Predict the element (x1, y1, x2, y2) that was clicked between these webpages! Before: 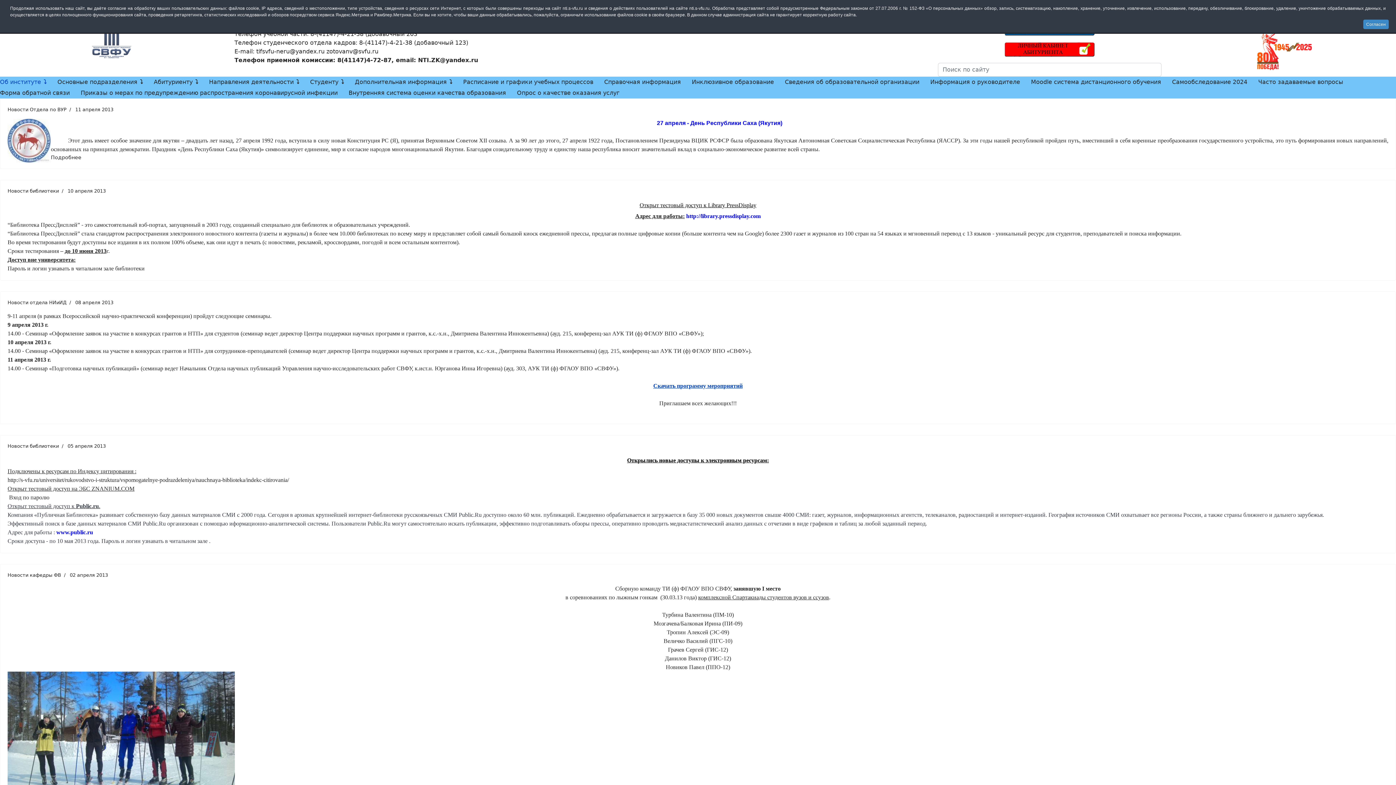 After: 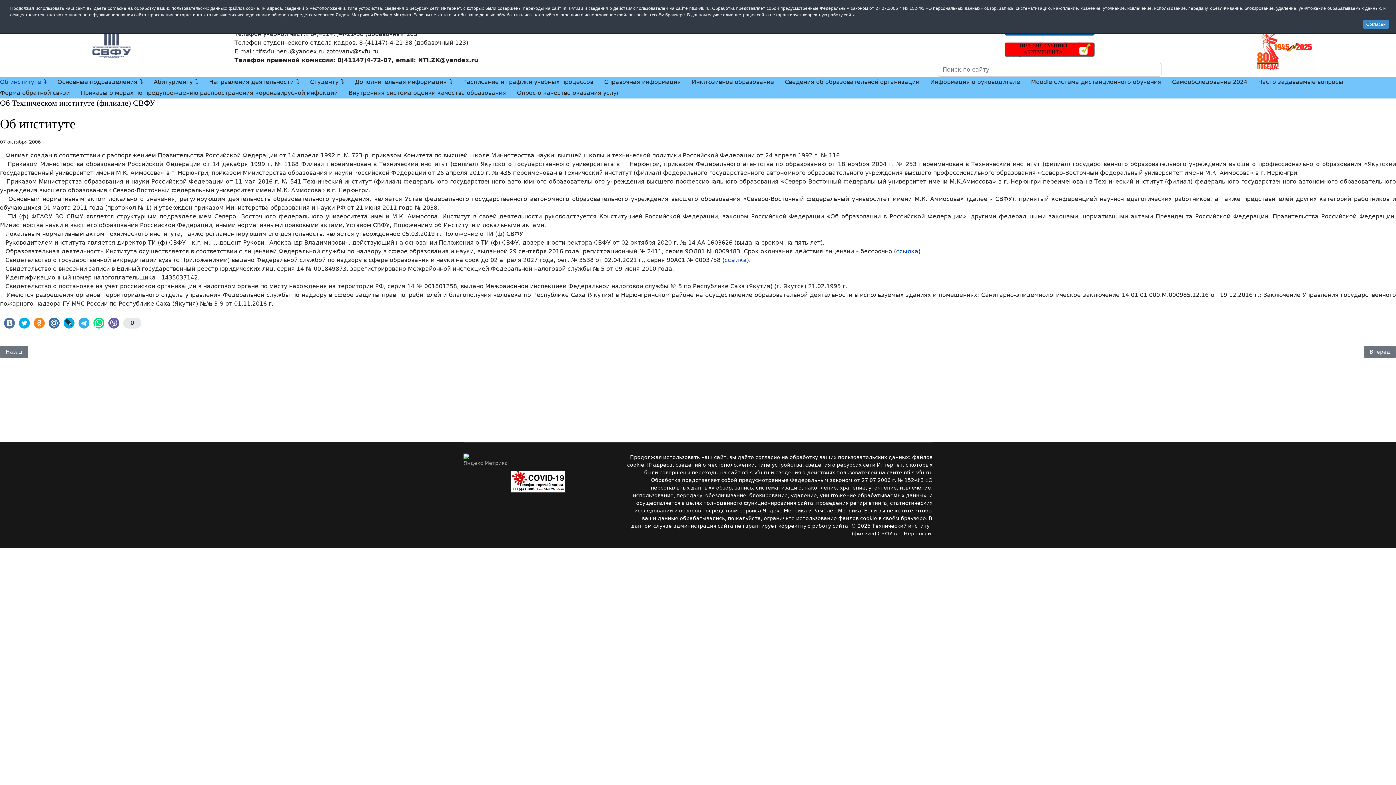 Action: label: Об институте bbox: (-5, 76, 52, 87)